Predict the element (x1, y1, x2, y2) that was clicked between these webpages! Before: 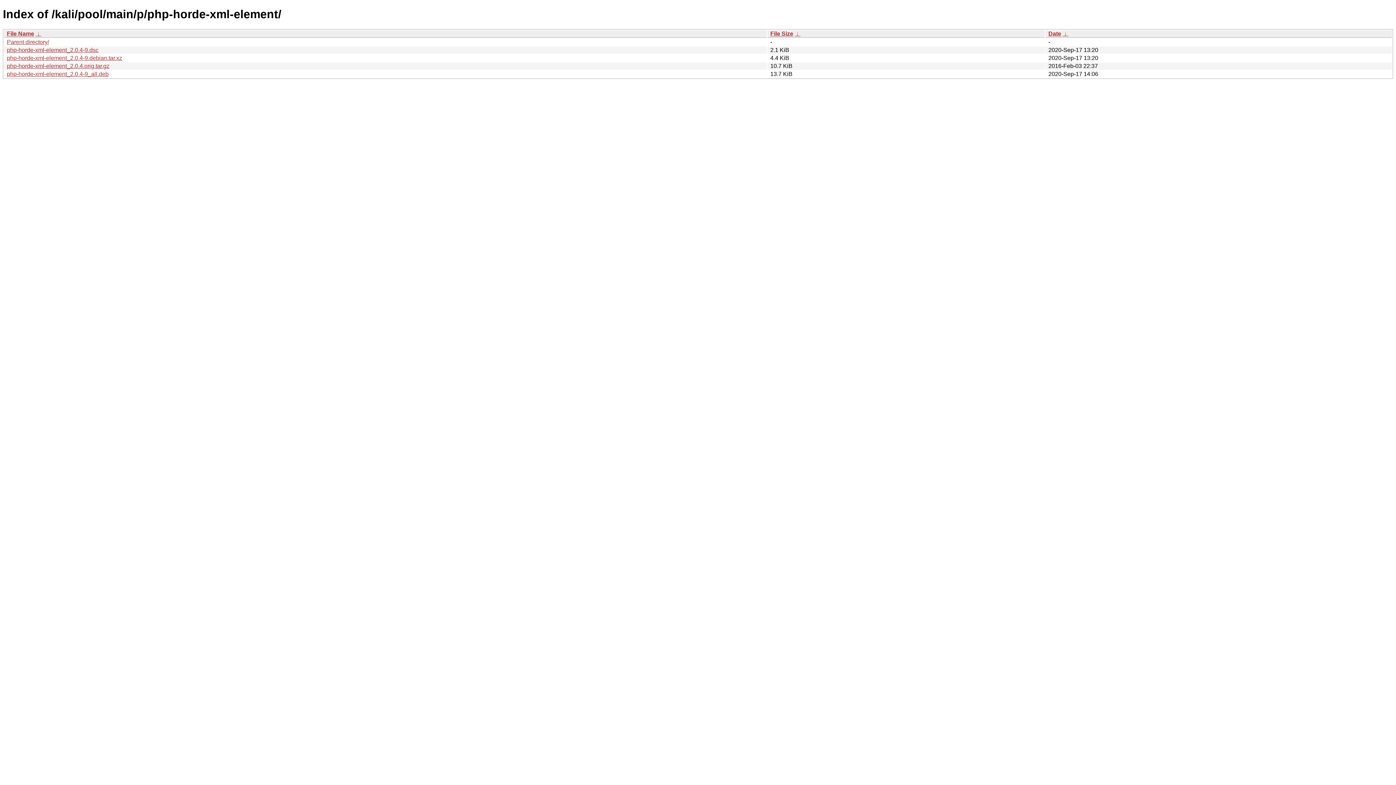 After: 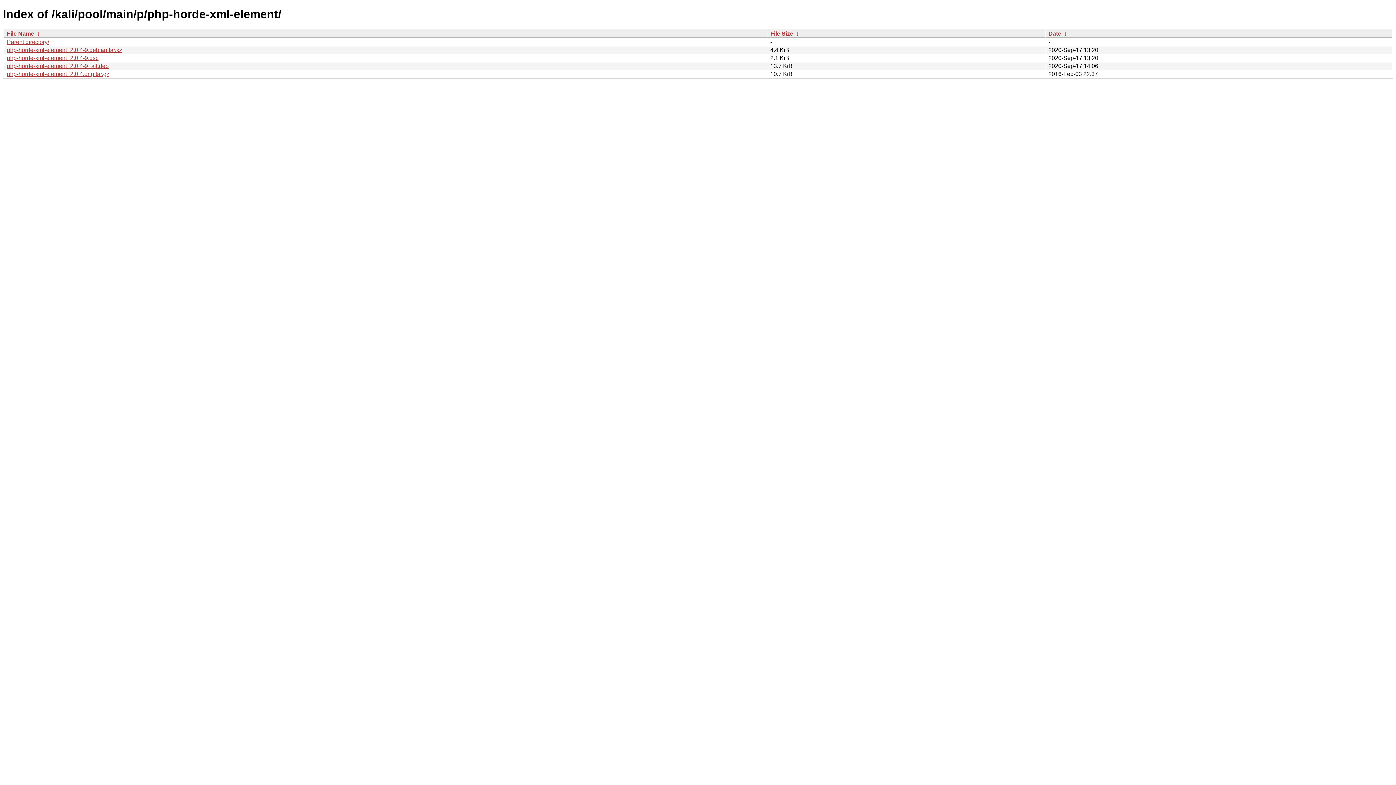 Action: label: File Name bbox: (6, 30, 34, 36)